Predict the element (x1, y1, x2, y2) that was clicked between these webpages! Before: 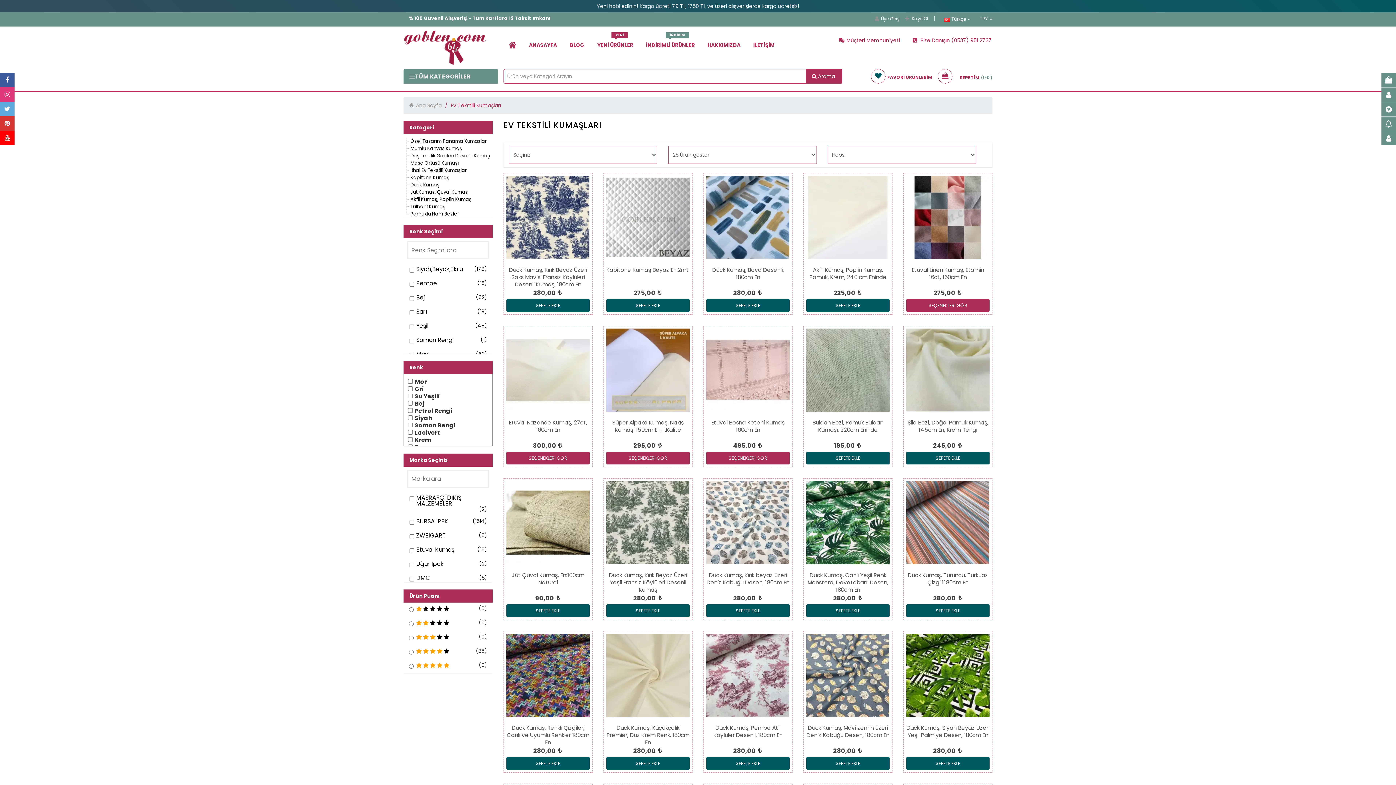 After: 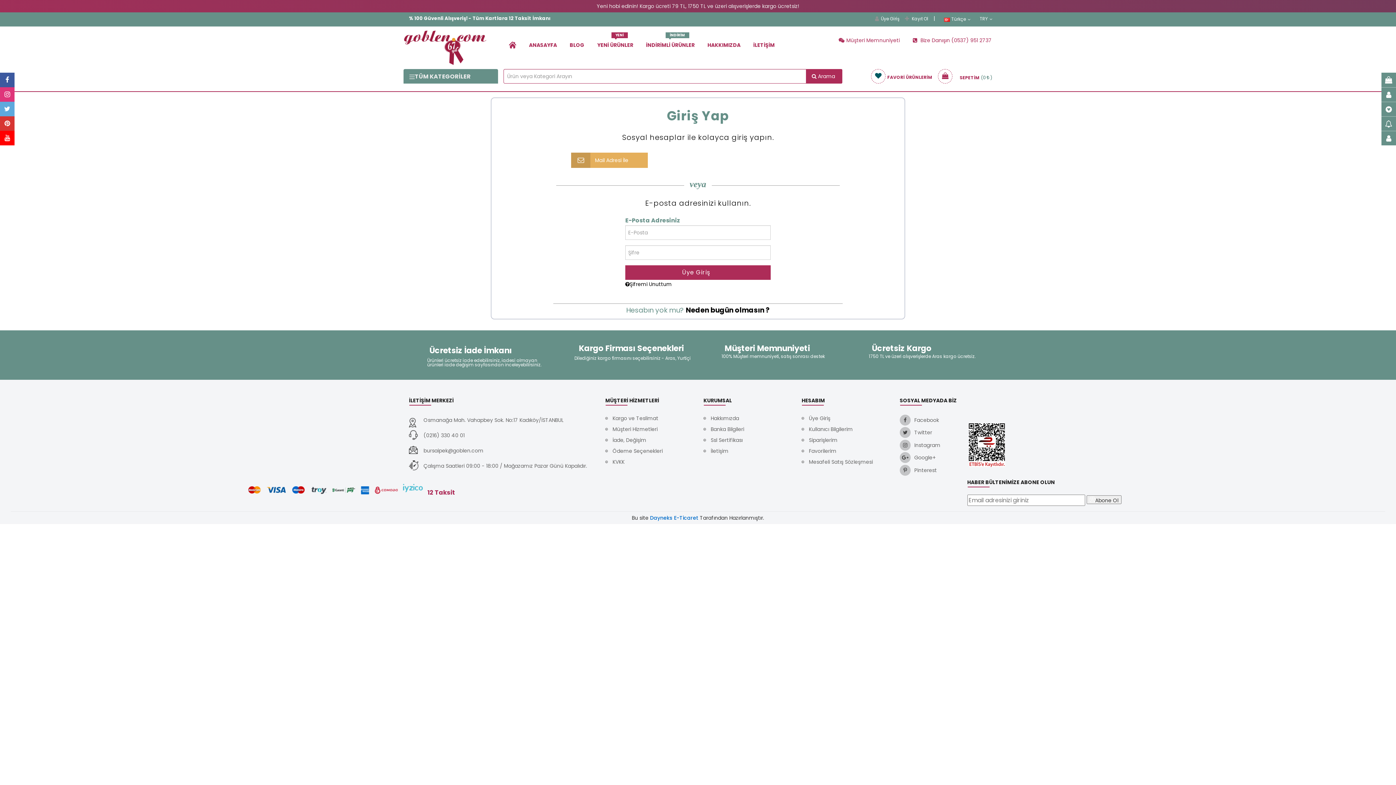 Action: label: goblen button bbox: (1381, 87, 1396, 101)